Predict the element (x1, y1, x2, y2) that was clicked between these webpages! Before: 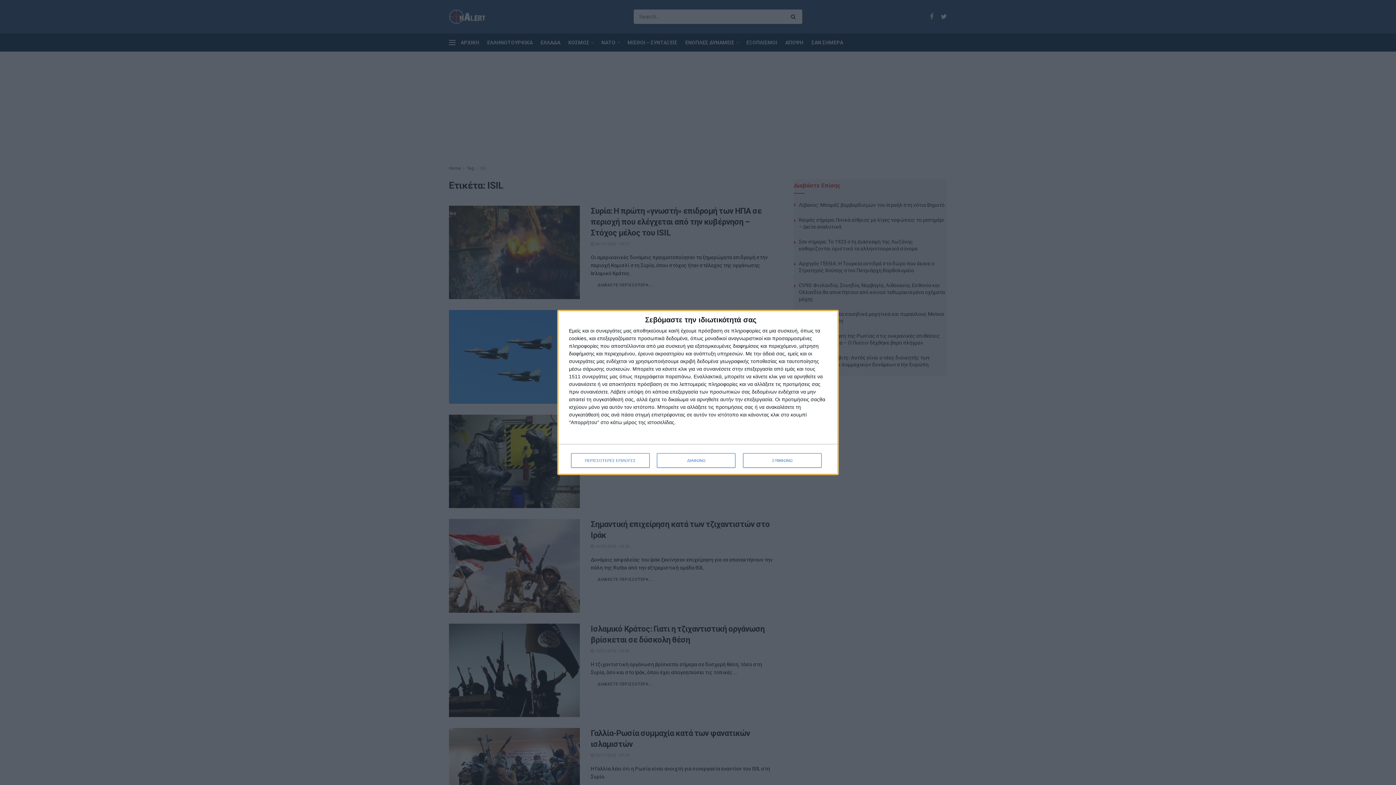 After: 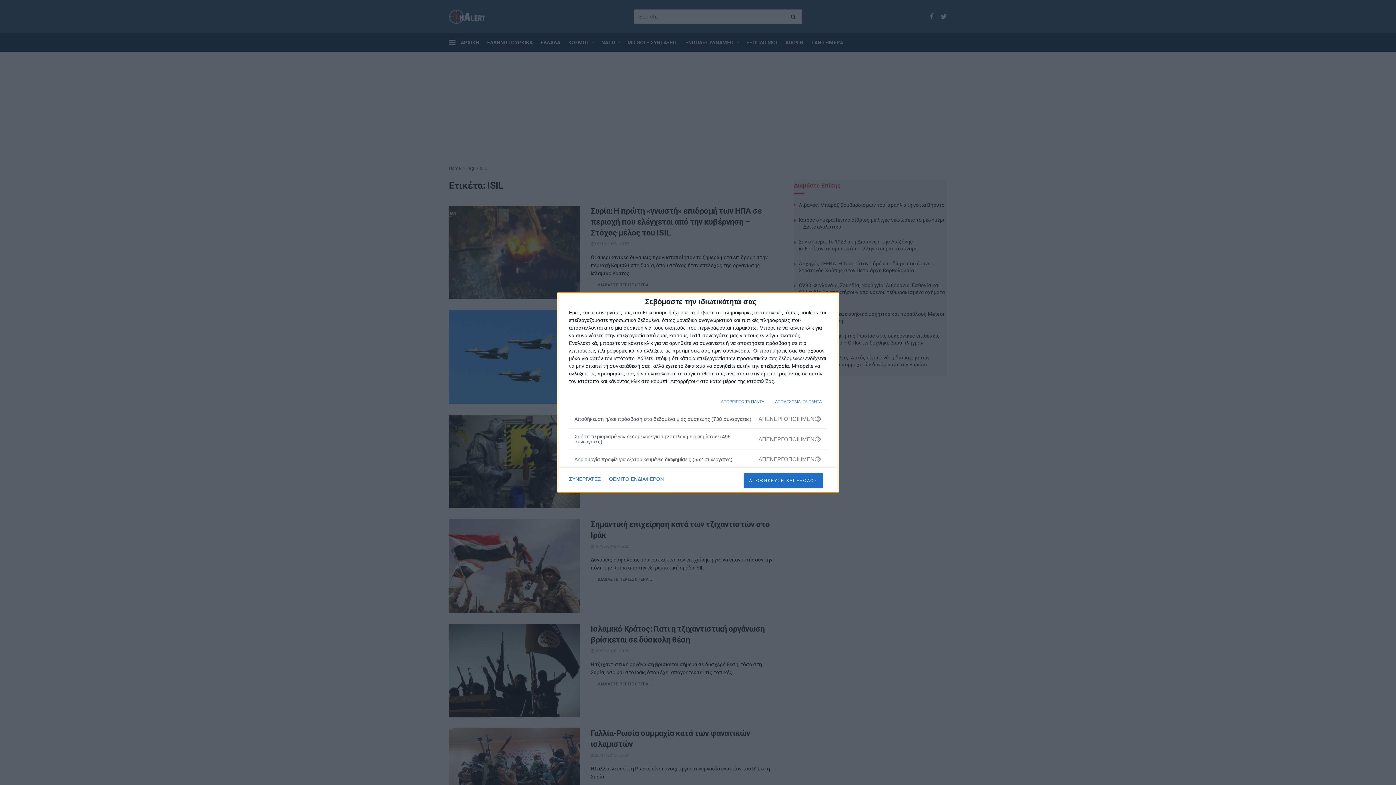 Action: label: ΠΕΡΙΣΣΟΤΕΡΕΣ ΕΠΙΛΟΓΕΣ bbox: (571, 453, 649, 468)